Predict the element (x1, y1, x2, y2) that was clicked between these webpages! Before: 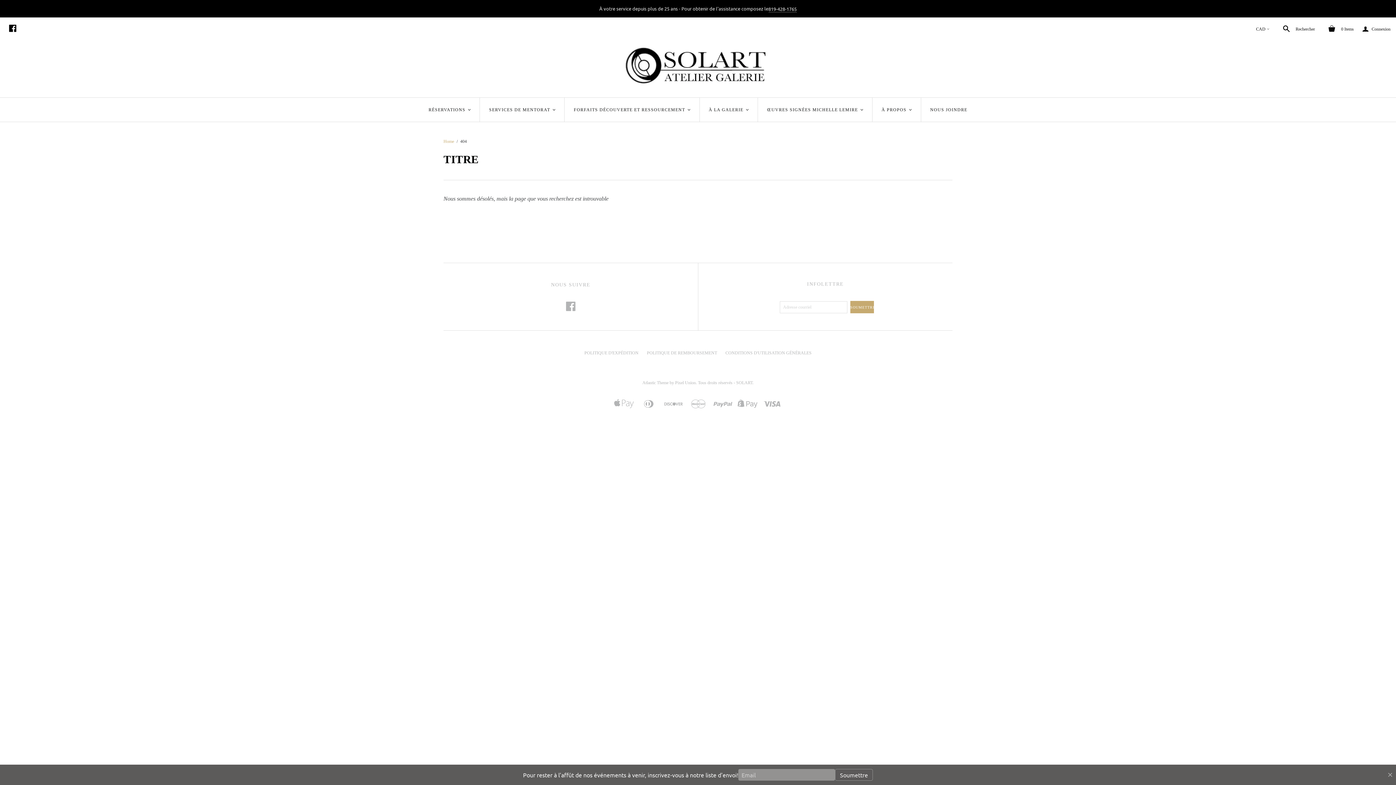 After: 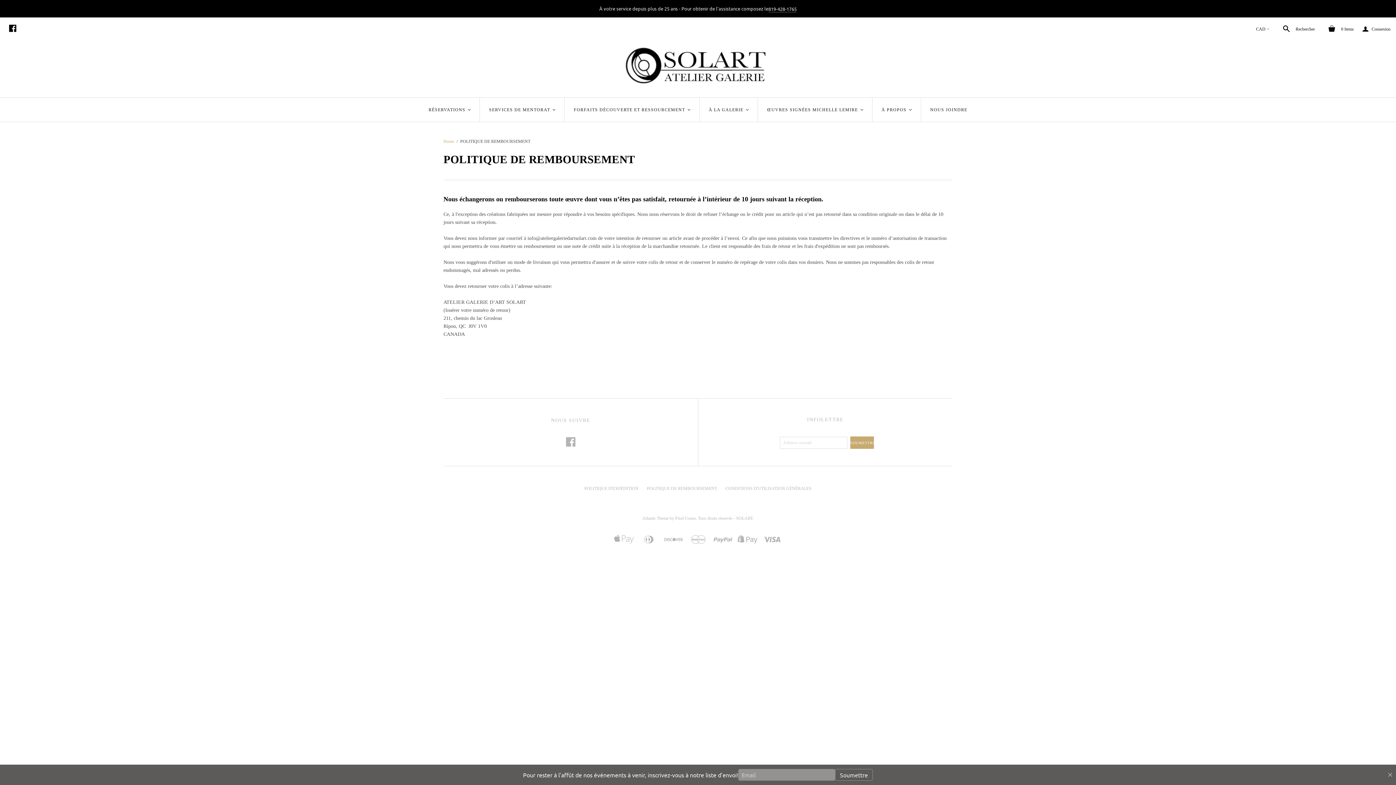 Action: bbox: (647, 350, 717, 355) label: POLITIQUE DE REMBOURSEMENT